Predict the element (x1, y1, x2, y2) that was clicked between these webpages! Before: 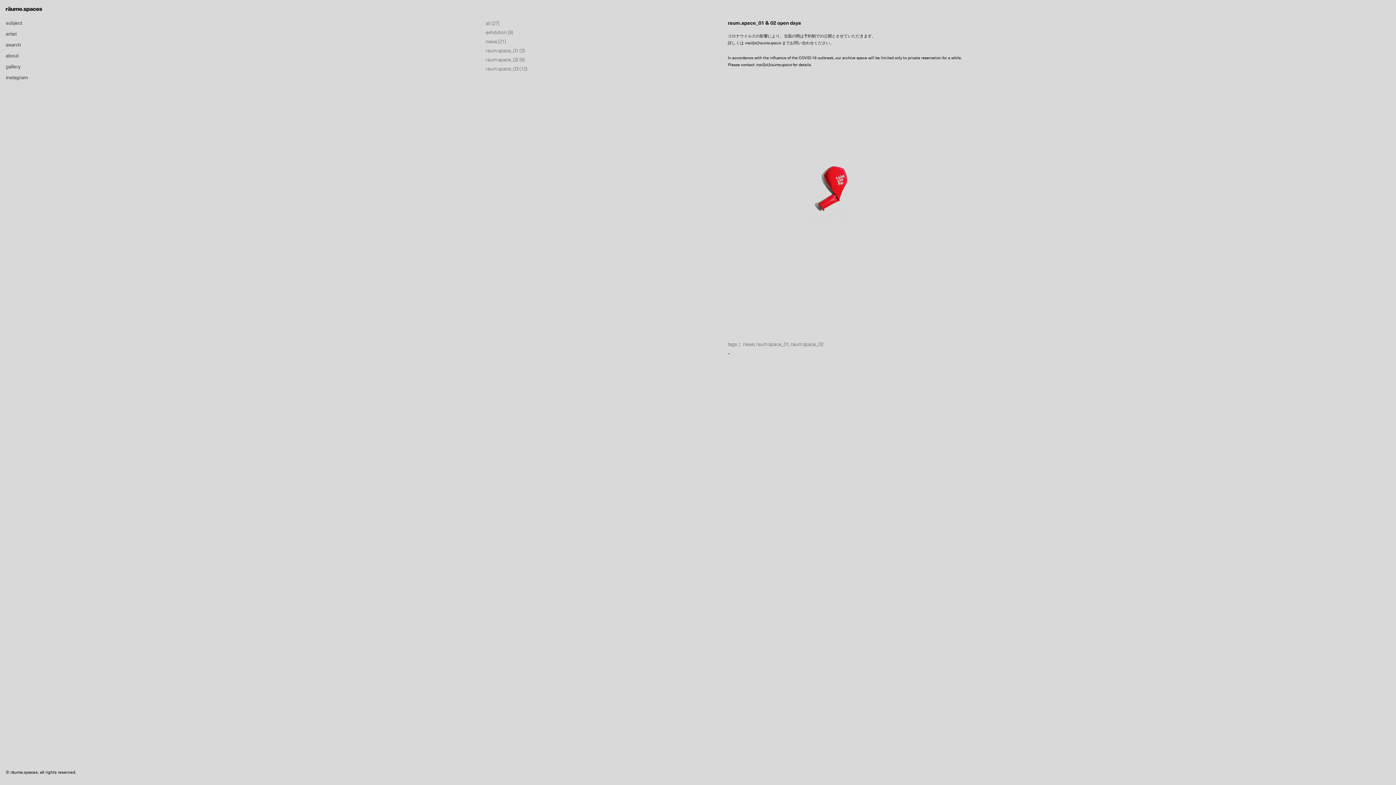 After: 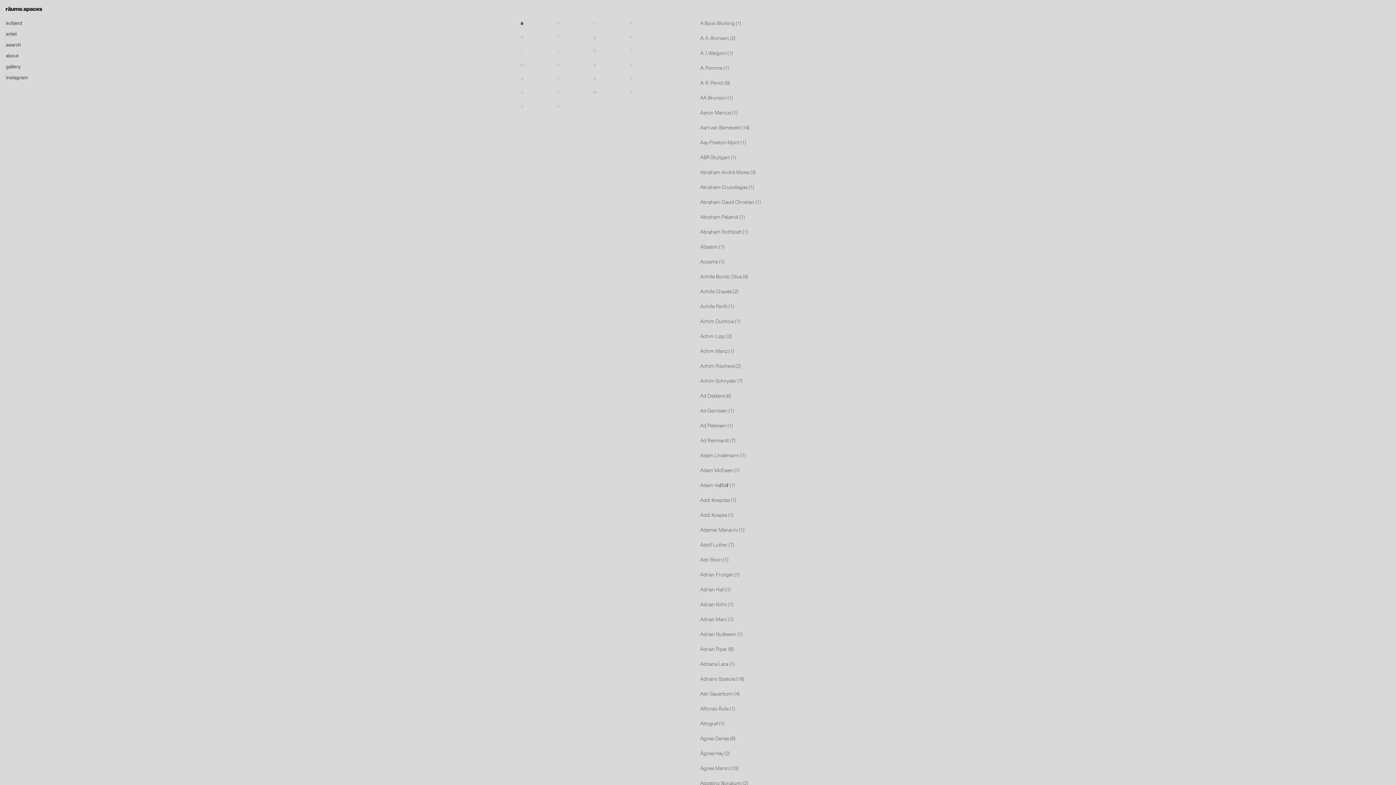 Action: label: artist bbox: (5, 28, 28, 39)